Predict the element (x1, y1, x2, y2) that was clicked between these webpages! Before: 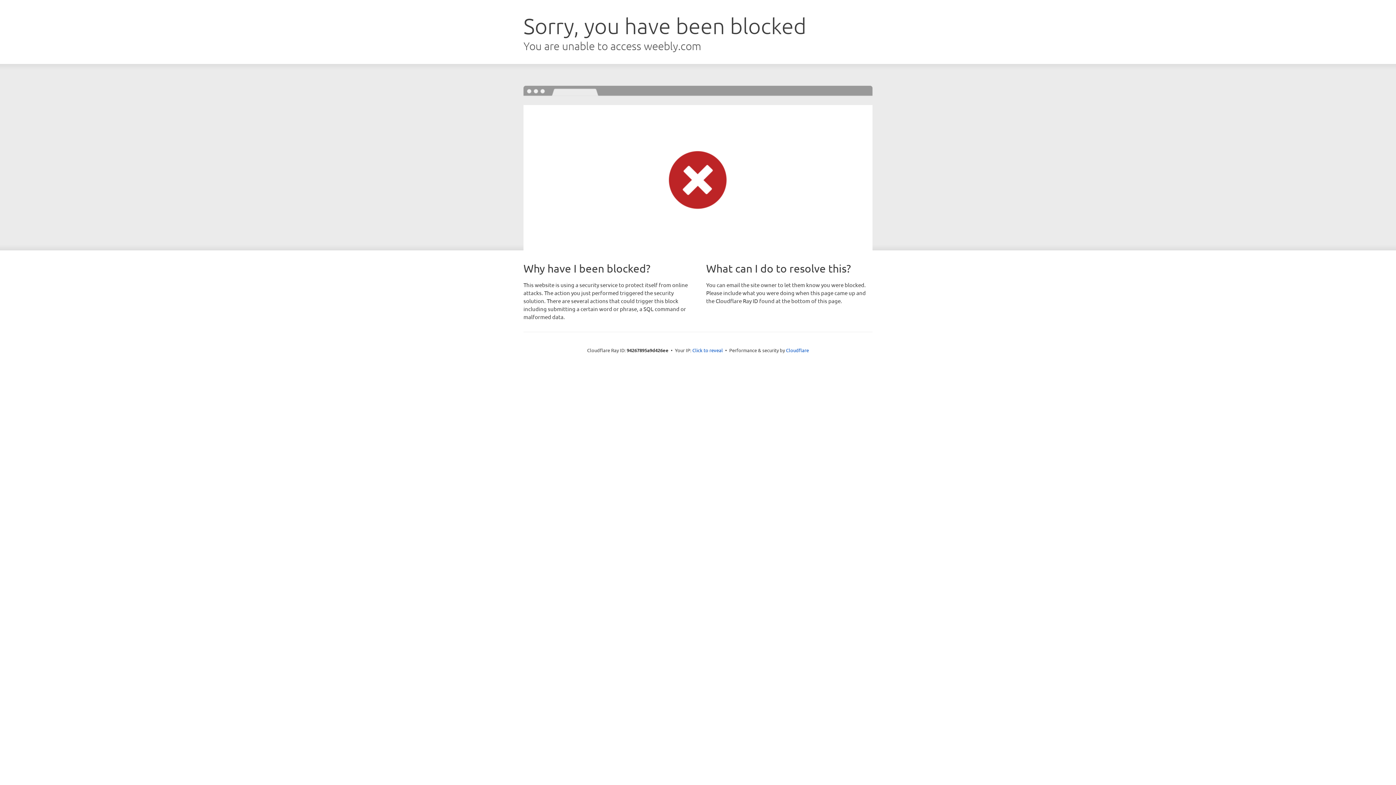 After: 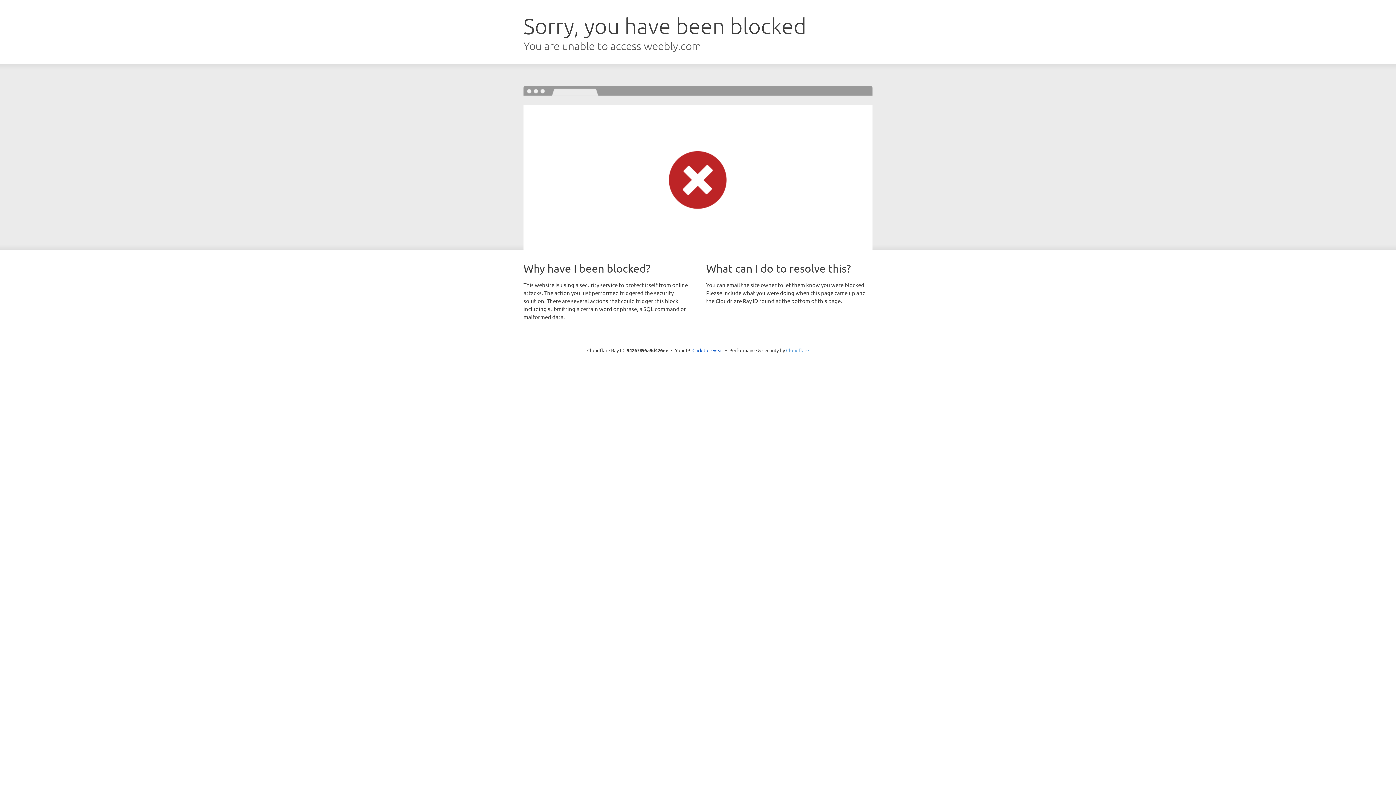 Action: label: Cloudflare bbox: (786, 347, 809, 353)